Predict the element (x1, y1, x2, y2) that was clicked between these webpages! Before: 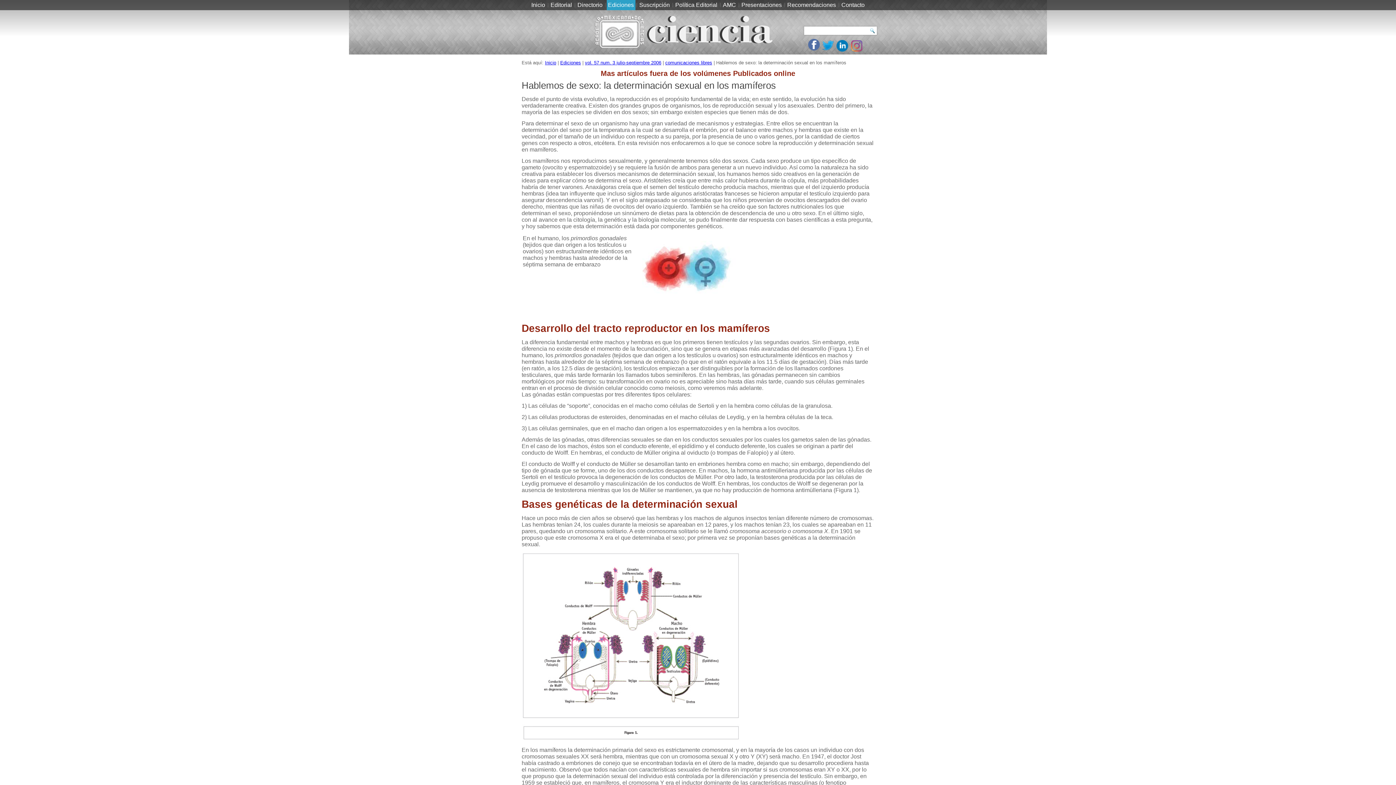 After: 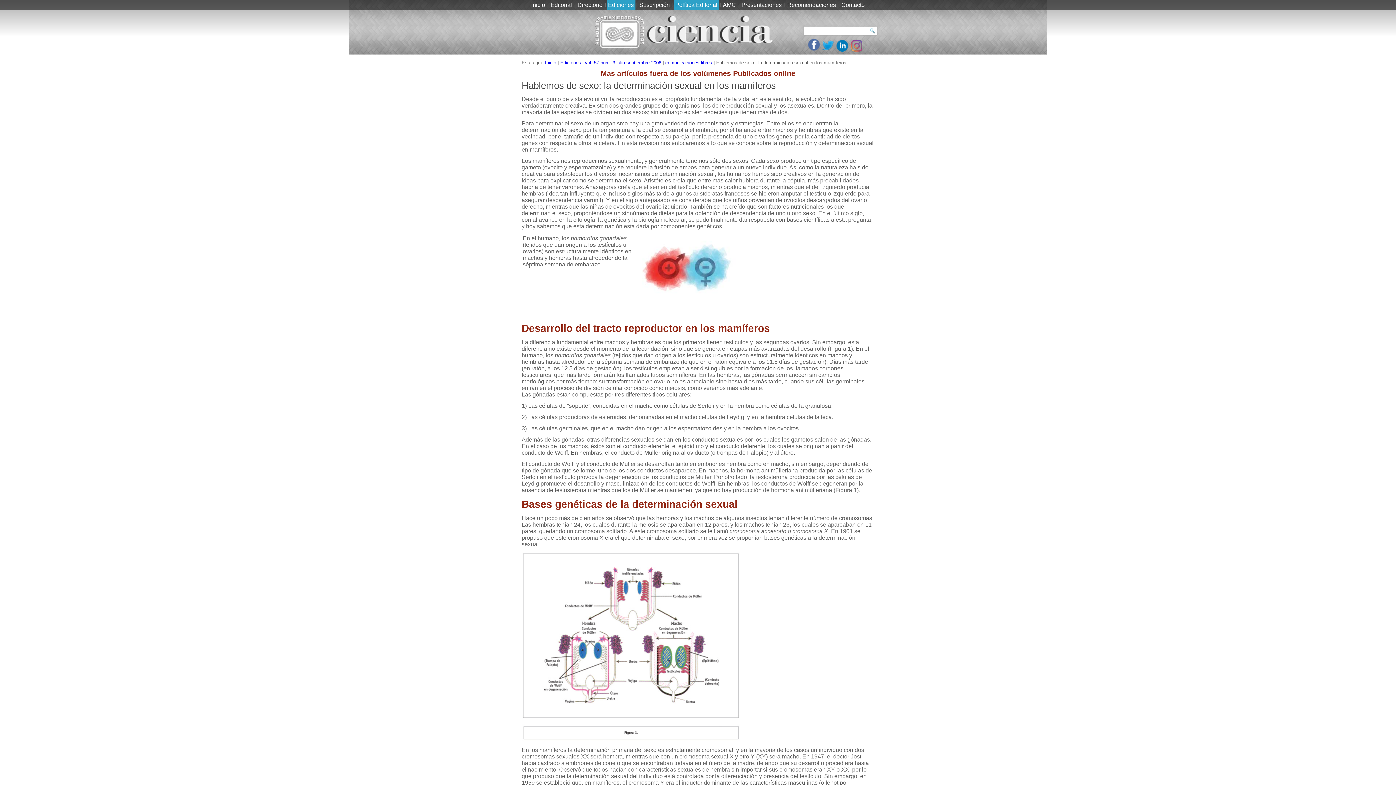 Action: bbox: (674, 0, 719, 10) label: Política Editorial